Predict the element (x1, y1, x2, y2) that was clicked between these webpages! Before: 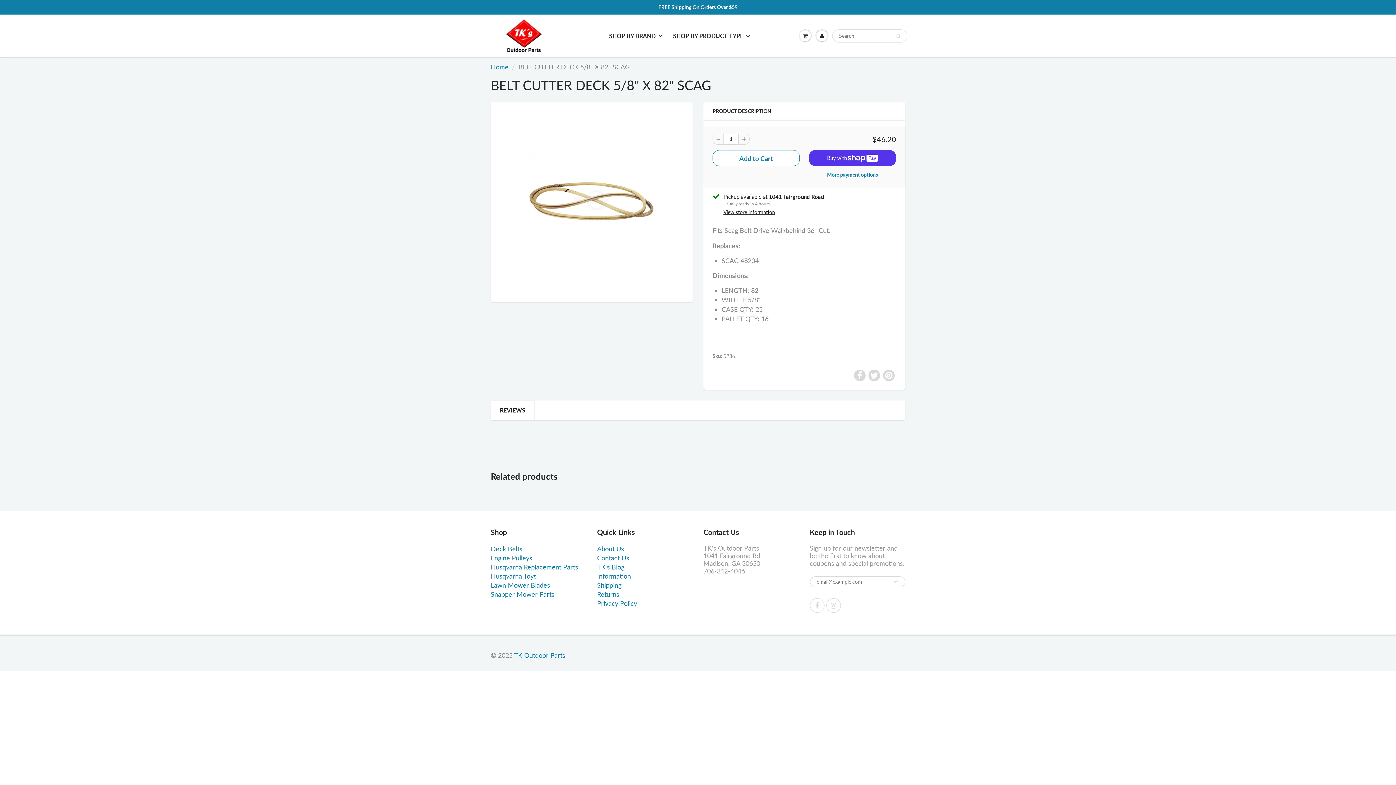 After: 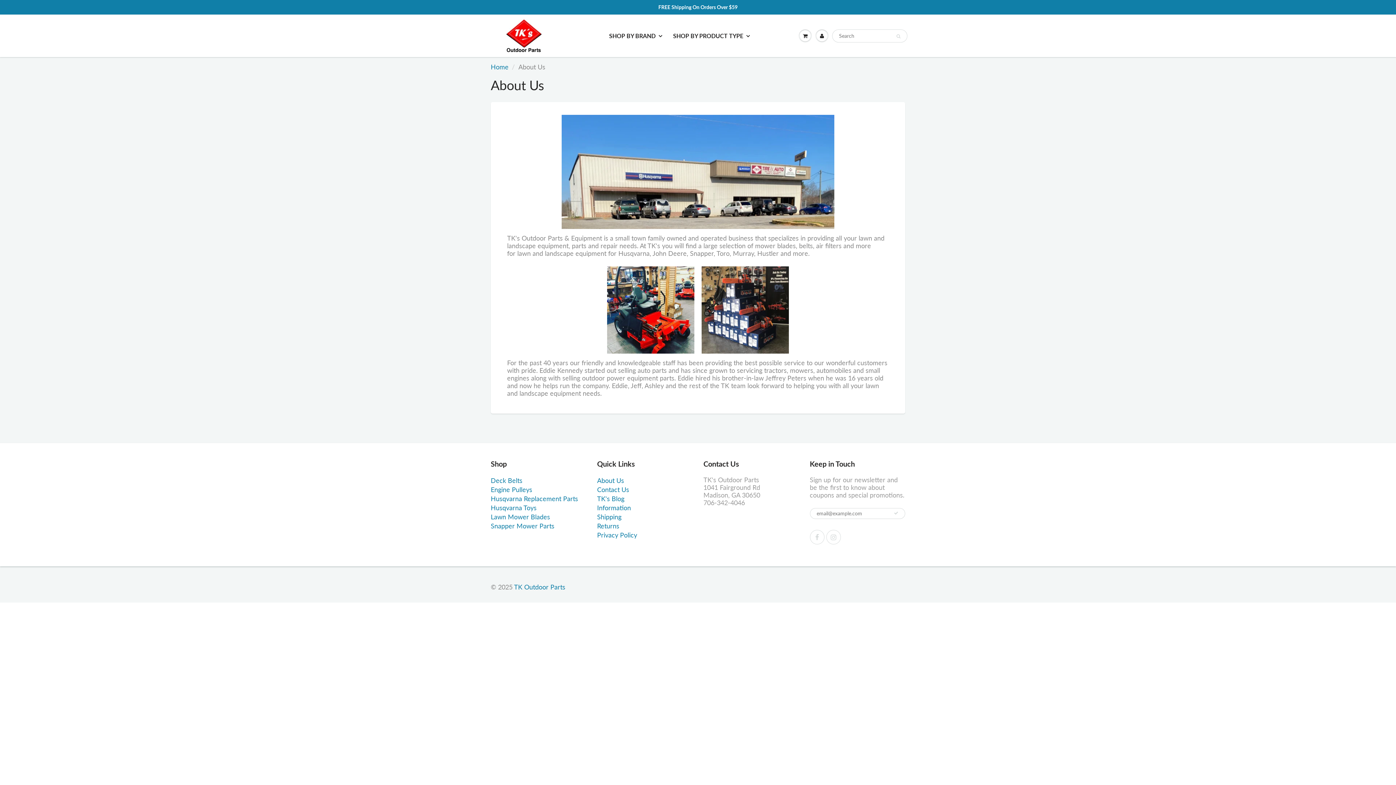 Action: label: About Us bbox: (597, 545, 624, 553)